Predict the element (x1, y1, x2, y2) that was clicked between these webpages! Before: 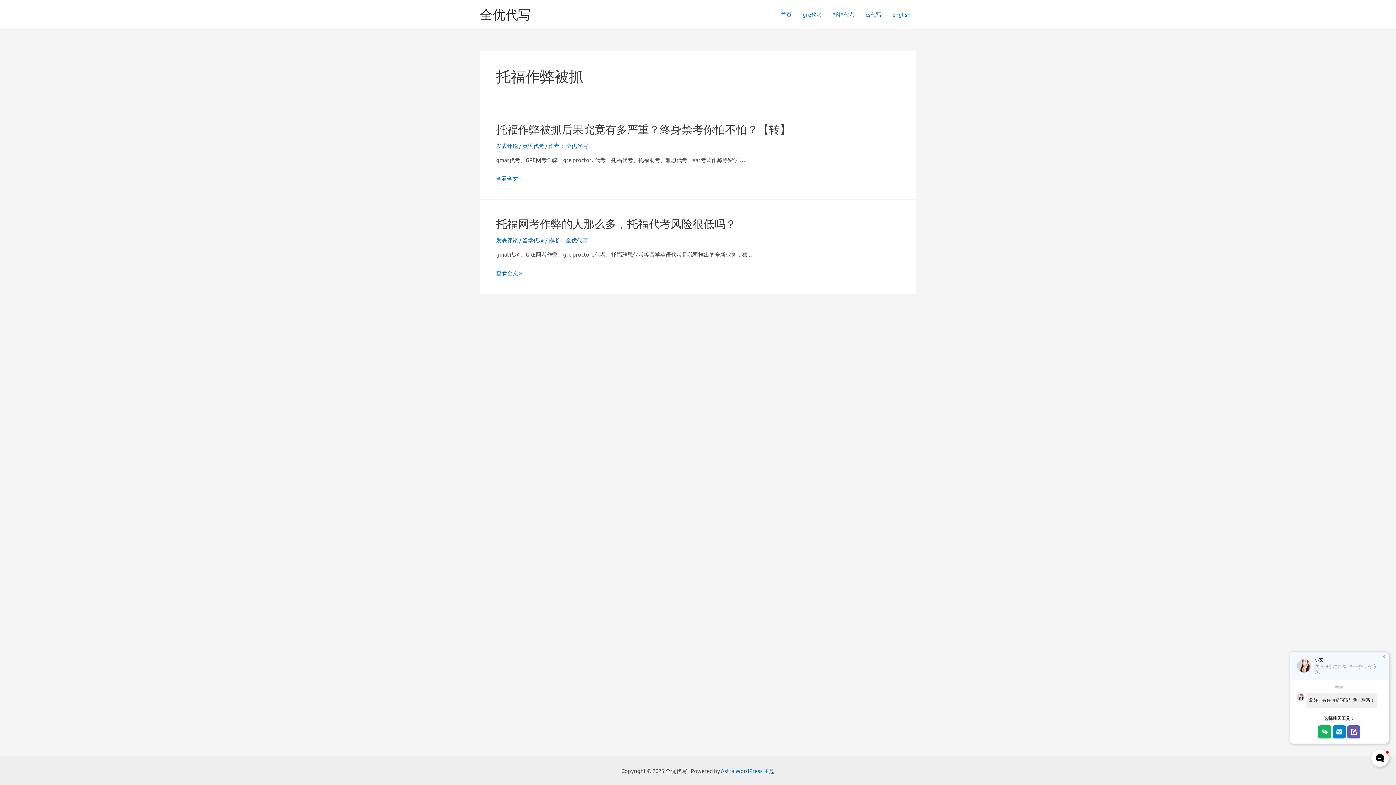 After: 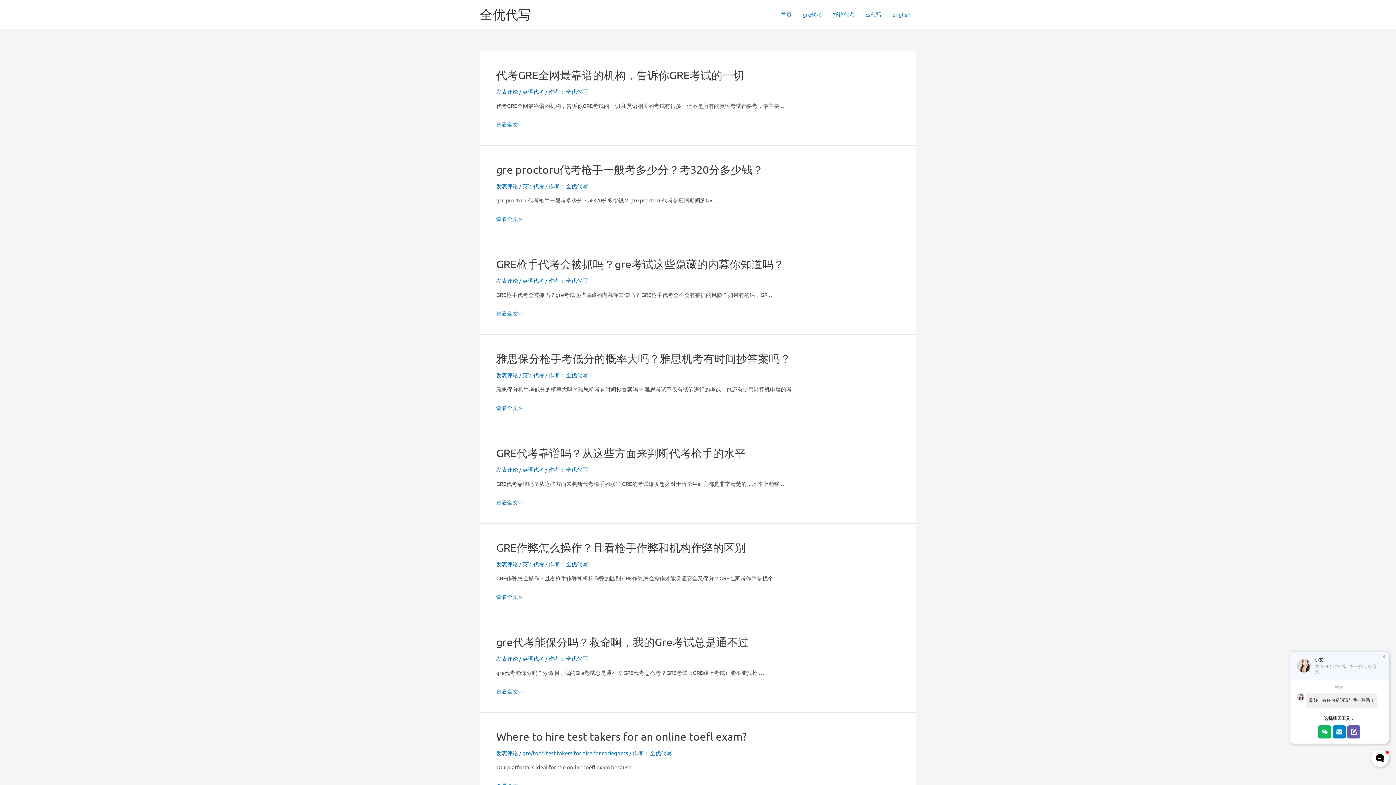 Action: bbox: (480, 6, 530, 21) label: 全优代写